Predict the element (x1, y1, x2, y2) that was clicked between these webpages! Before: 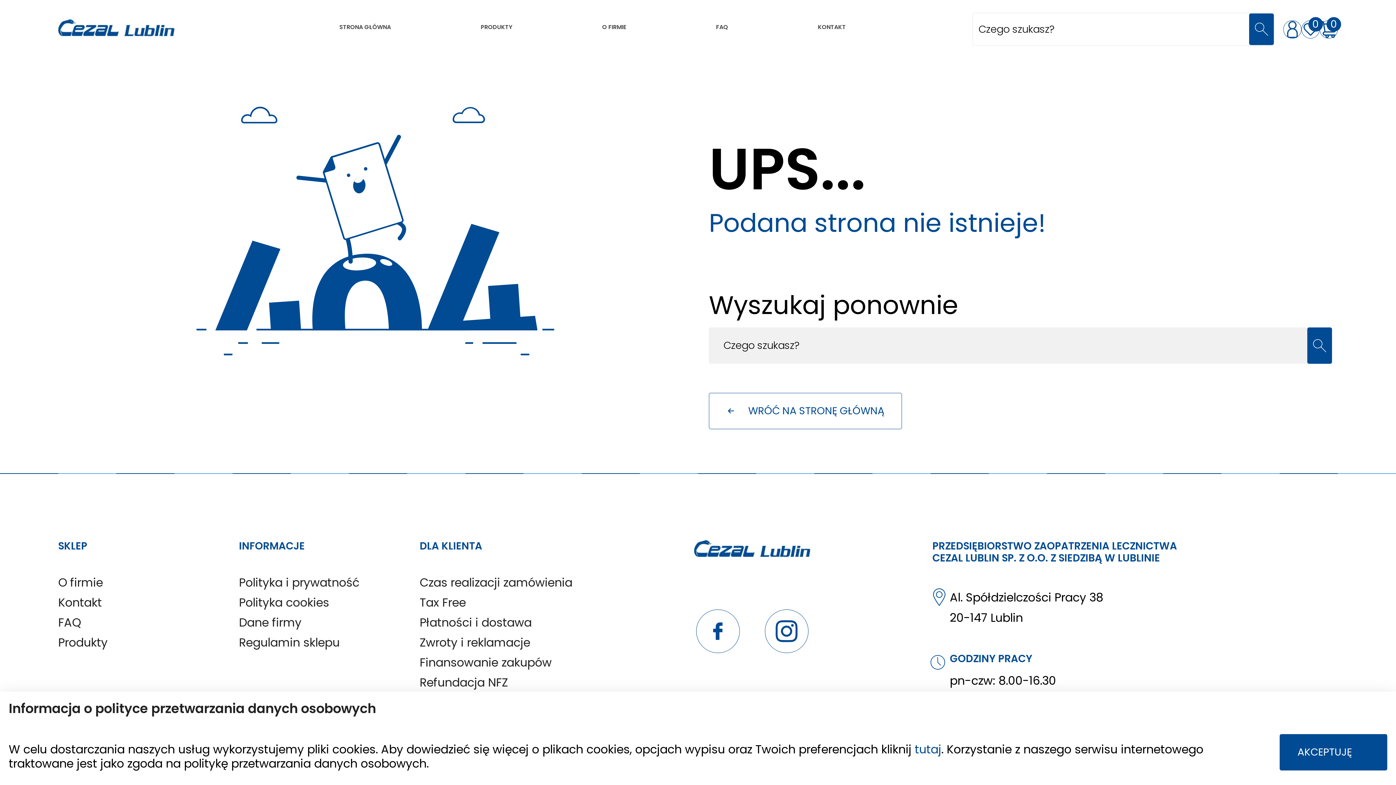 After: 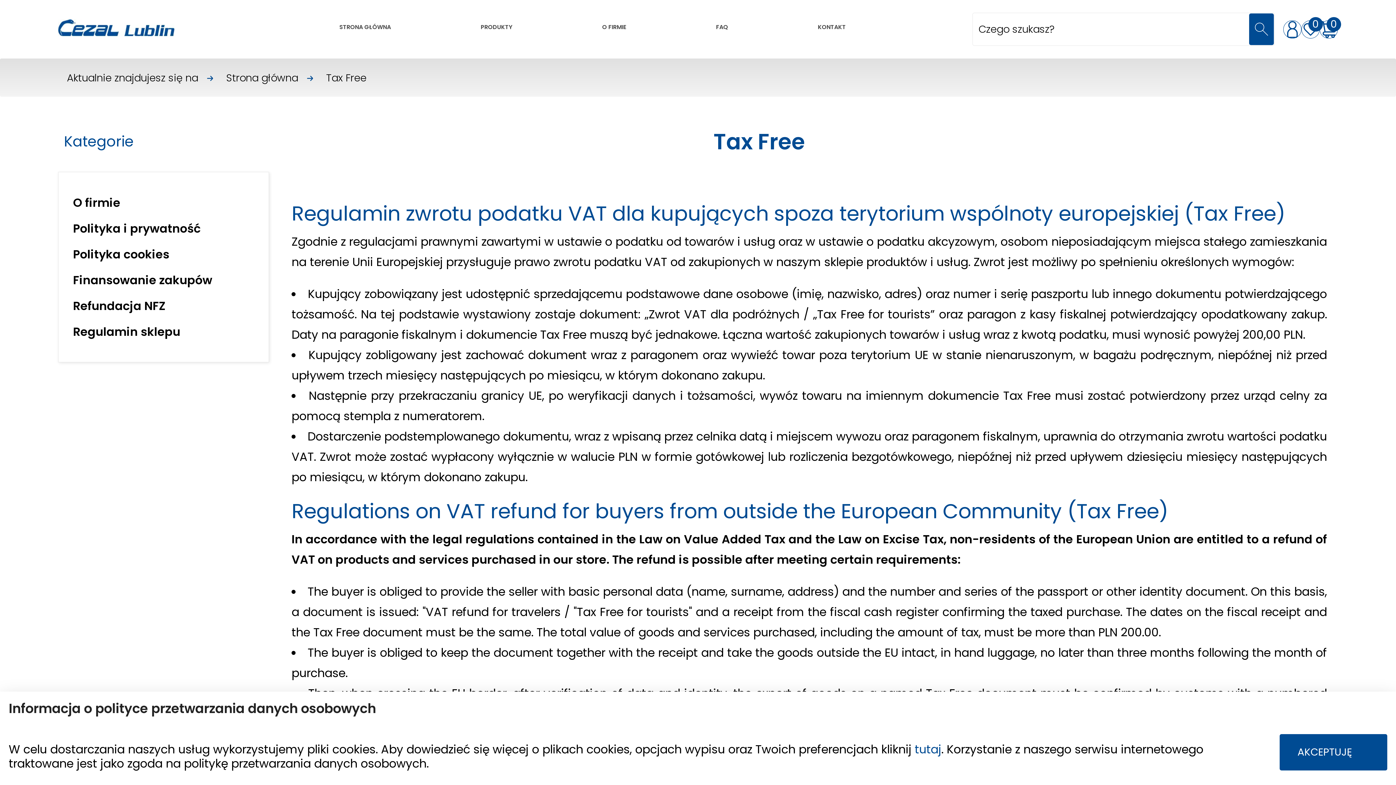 Action: label: Tax Free bbox: (419, 594, 465, 610)